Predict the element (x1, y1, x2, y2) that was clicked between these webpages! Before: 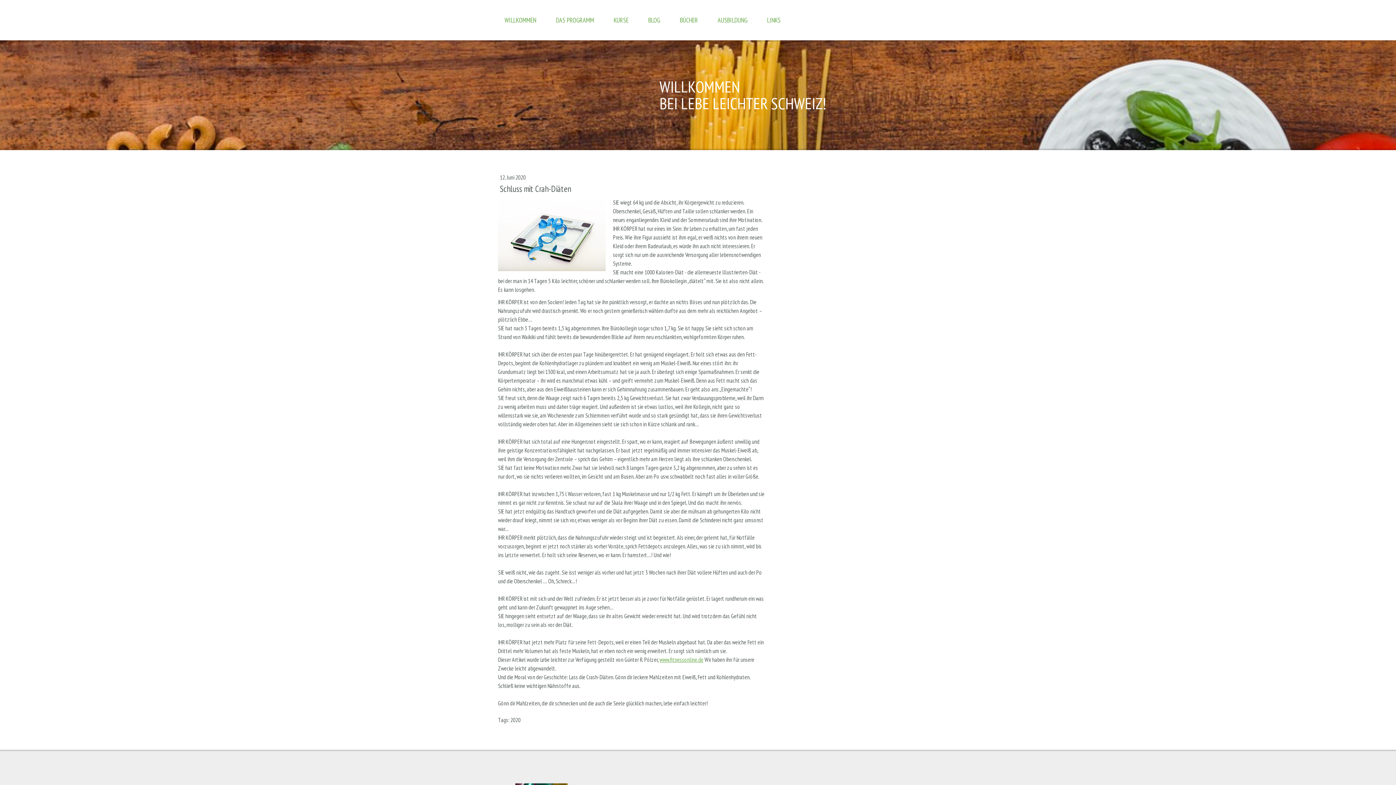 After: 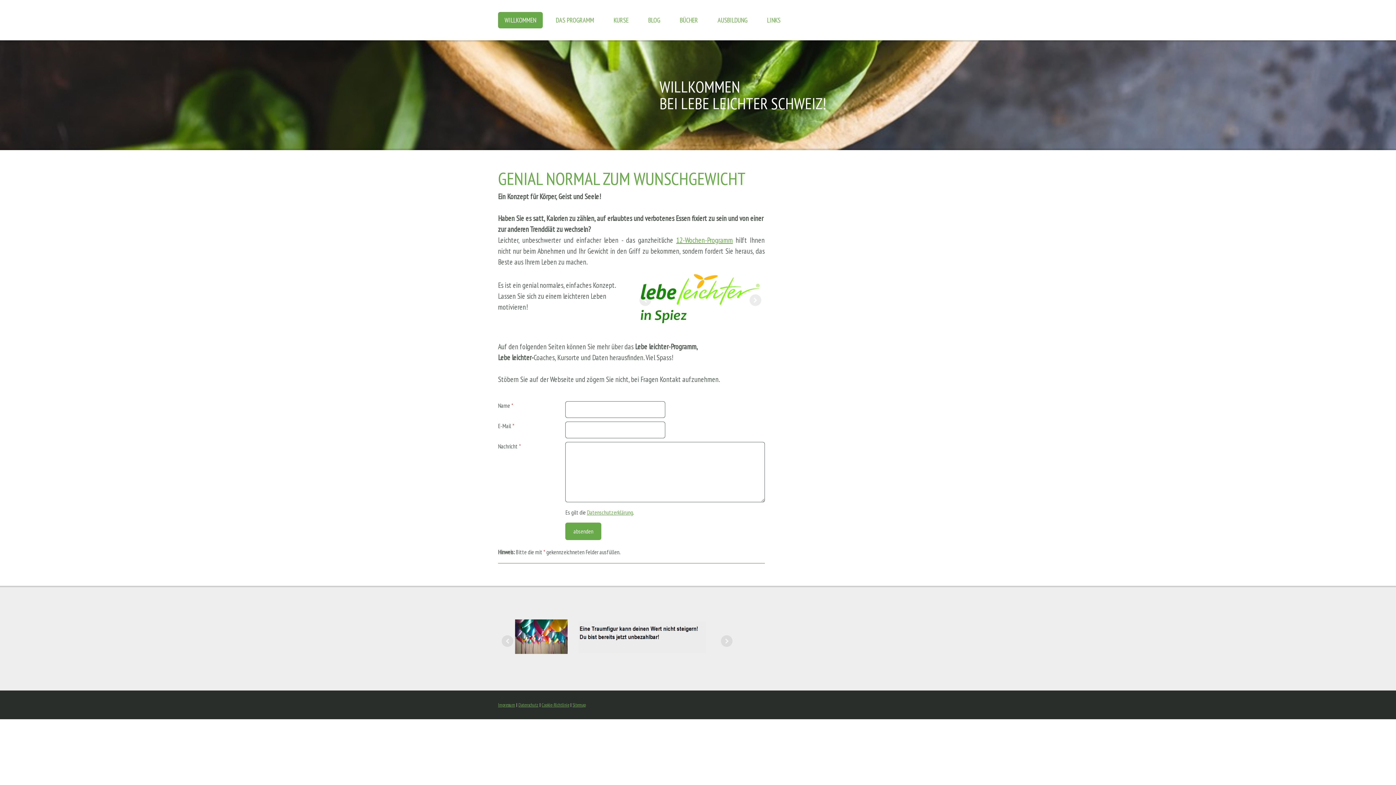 Action: label: WILLKOMMEN
BEI LEBE LEICHTER SCHWEIZ! bbox: (659, 78, 898, 112)